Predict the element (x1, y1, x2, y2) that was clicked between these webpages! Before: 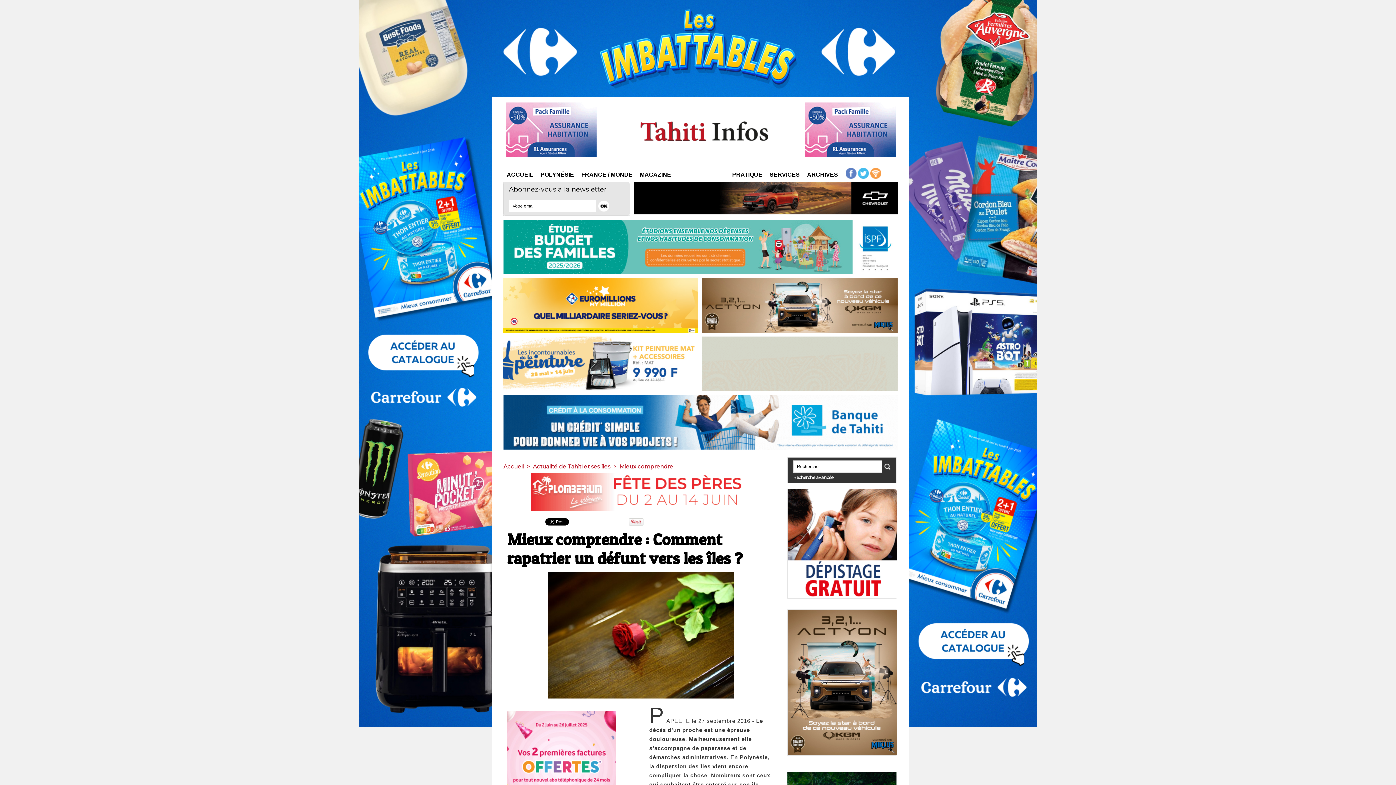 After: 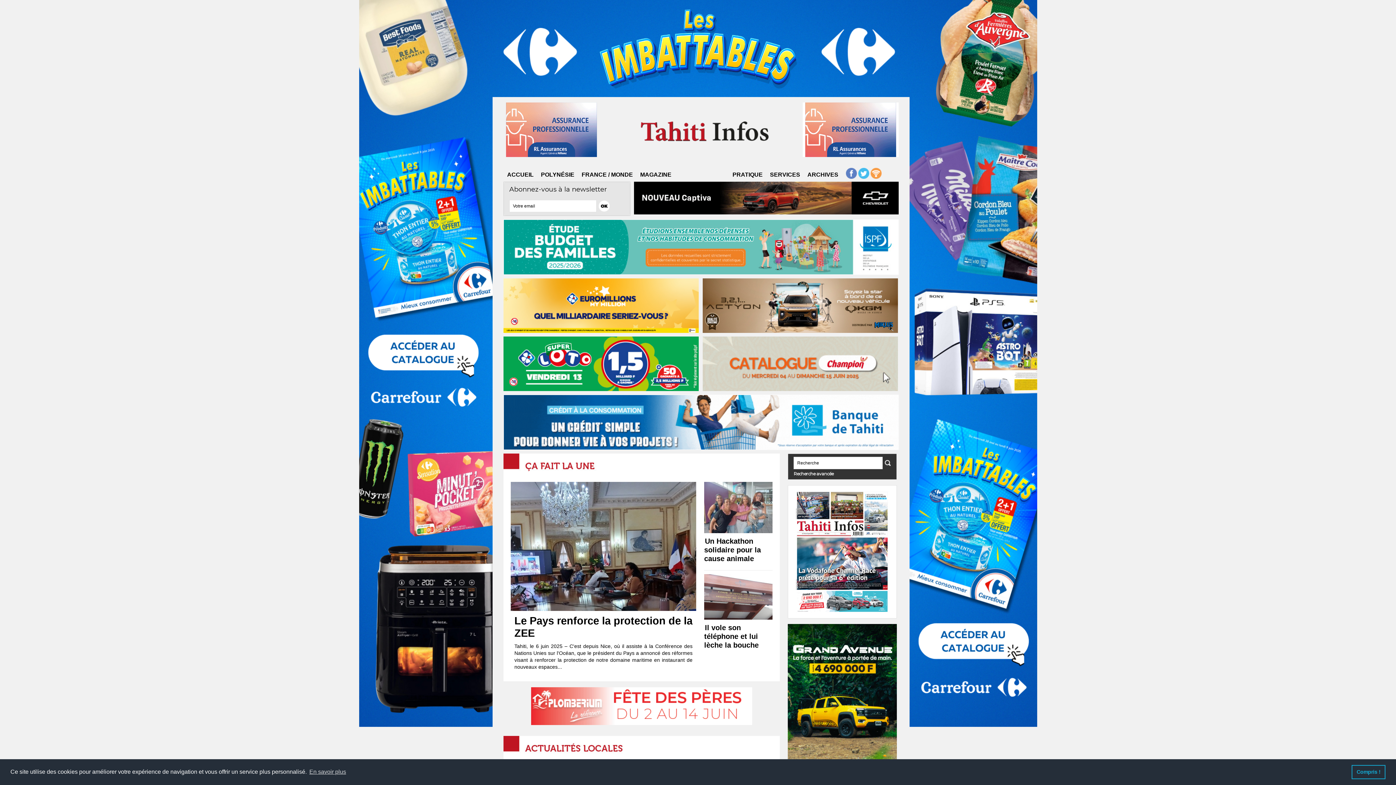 Action: bbox: (503, 168, 537, 181) label: ACCUEIL